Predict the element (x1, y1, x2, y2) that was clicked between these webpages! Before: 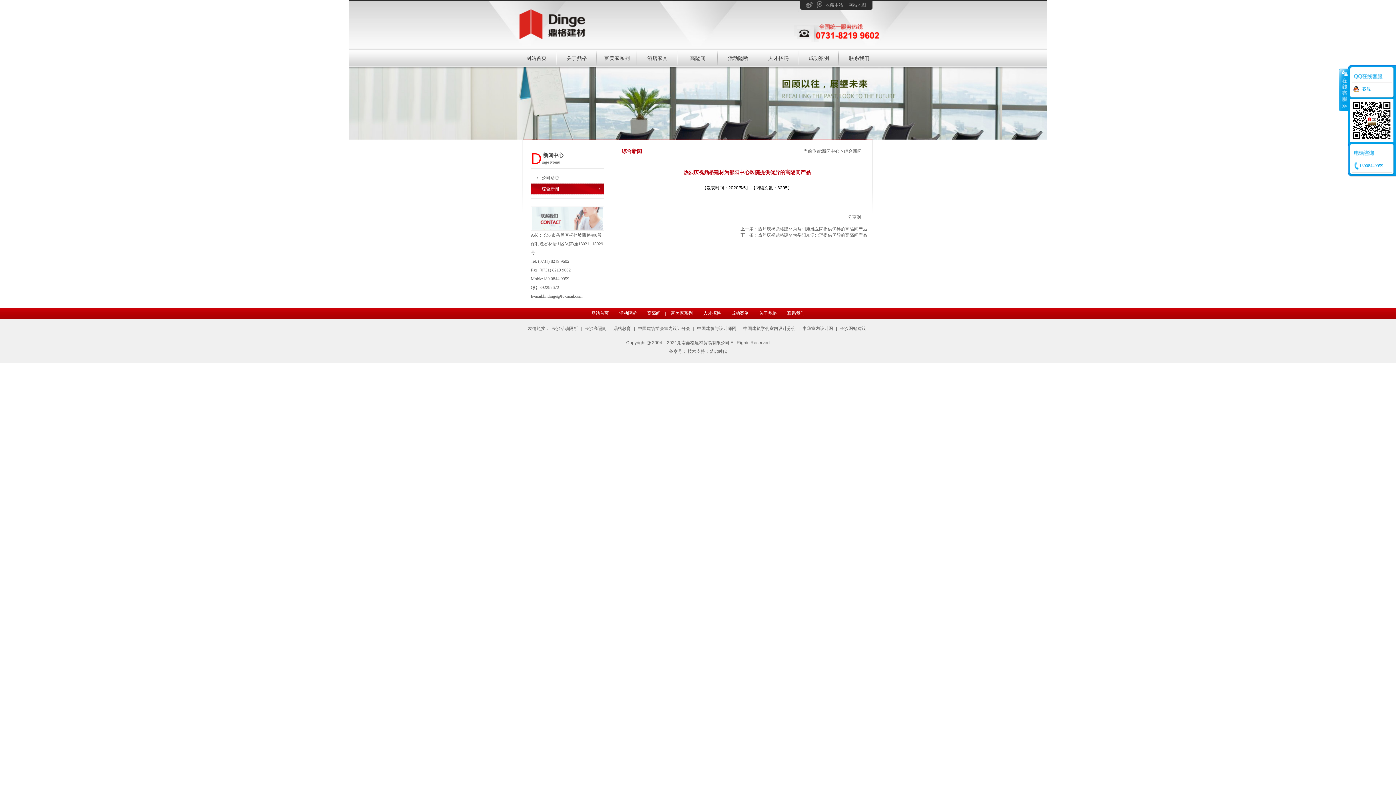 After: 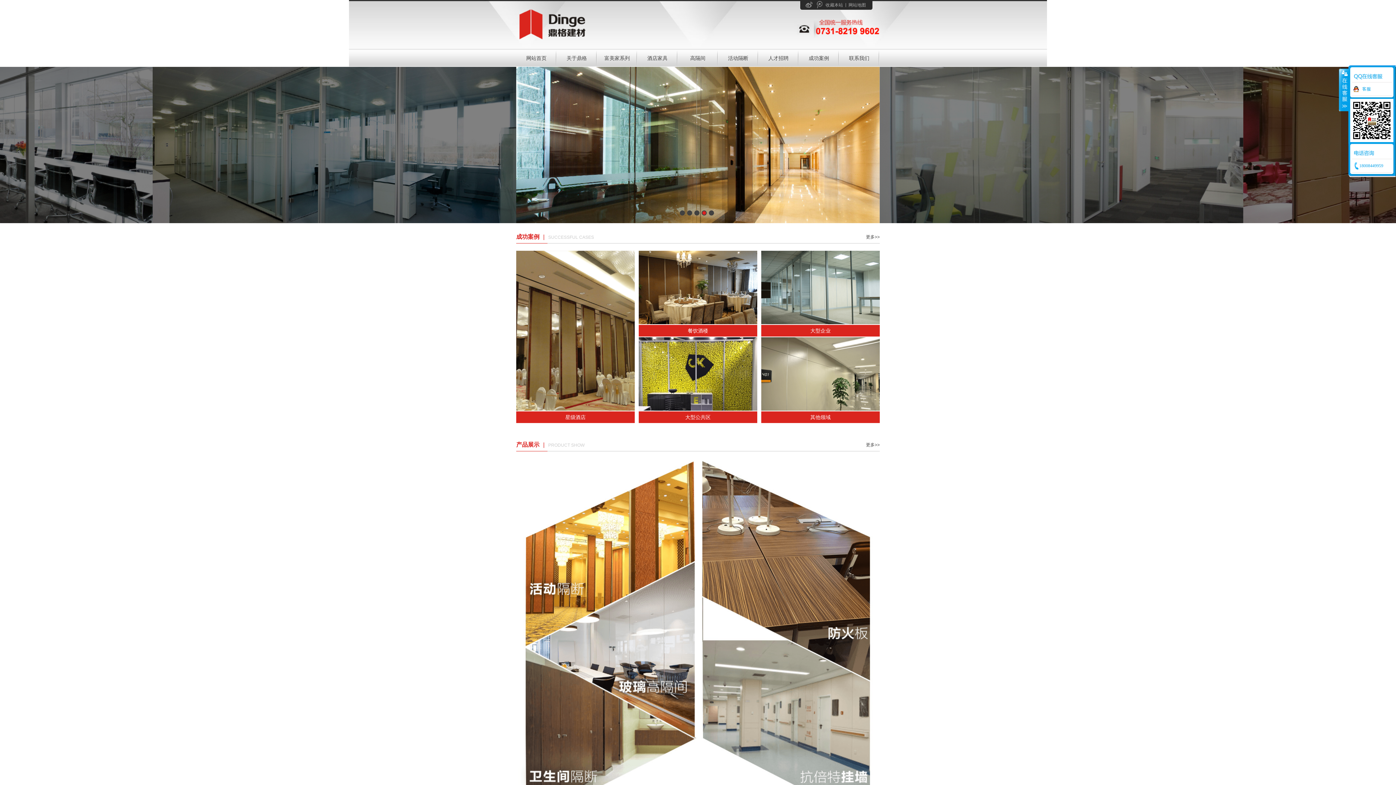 Action: label: 网站首页 bbox: (516, 49, 556, 66)